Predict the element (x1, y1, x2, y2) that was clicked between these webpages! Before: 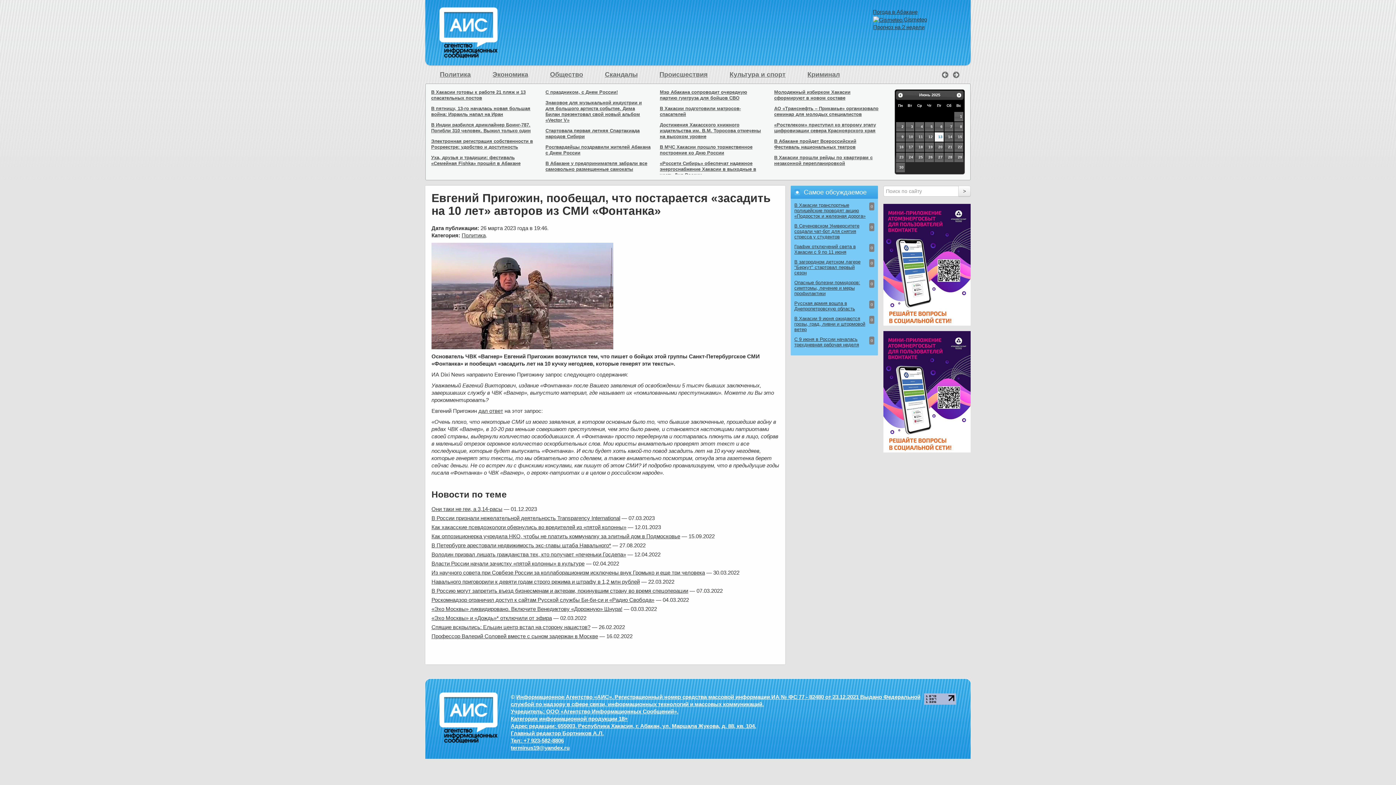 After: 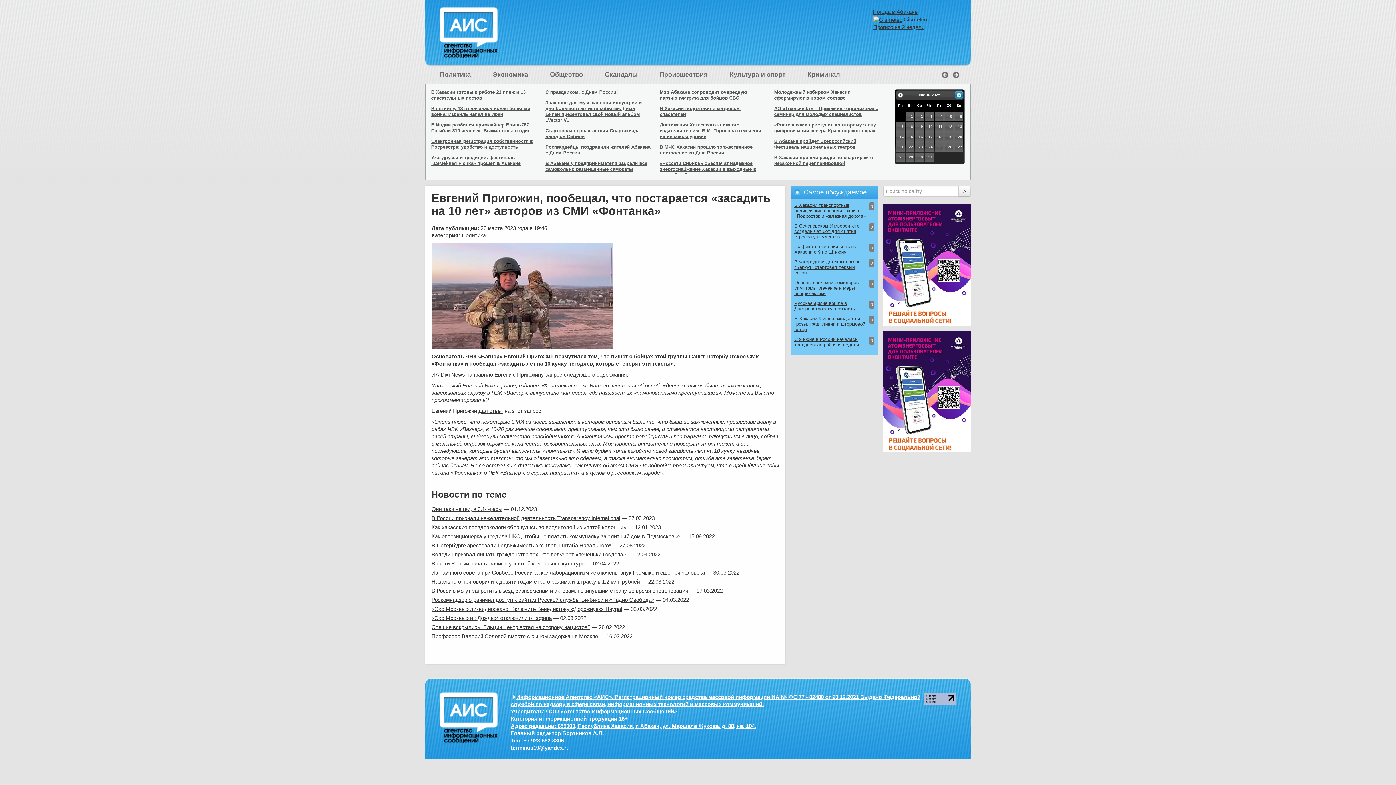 Action: bbox: (955, 91, 962, 98) label: След>